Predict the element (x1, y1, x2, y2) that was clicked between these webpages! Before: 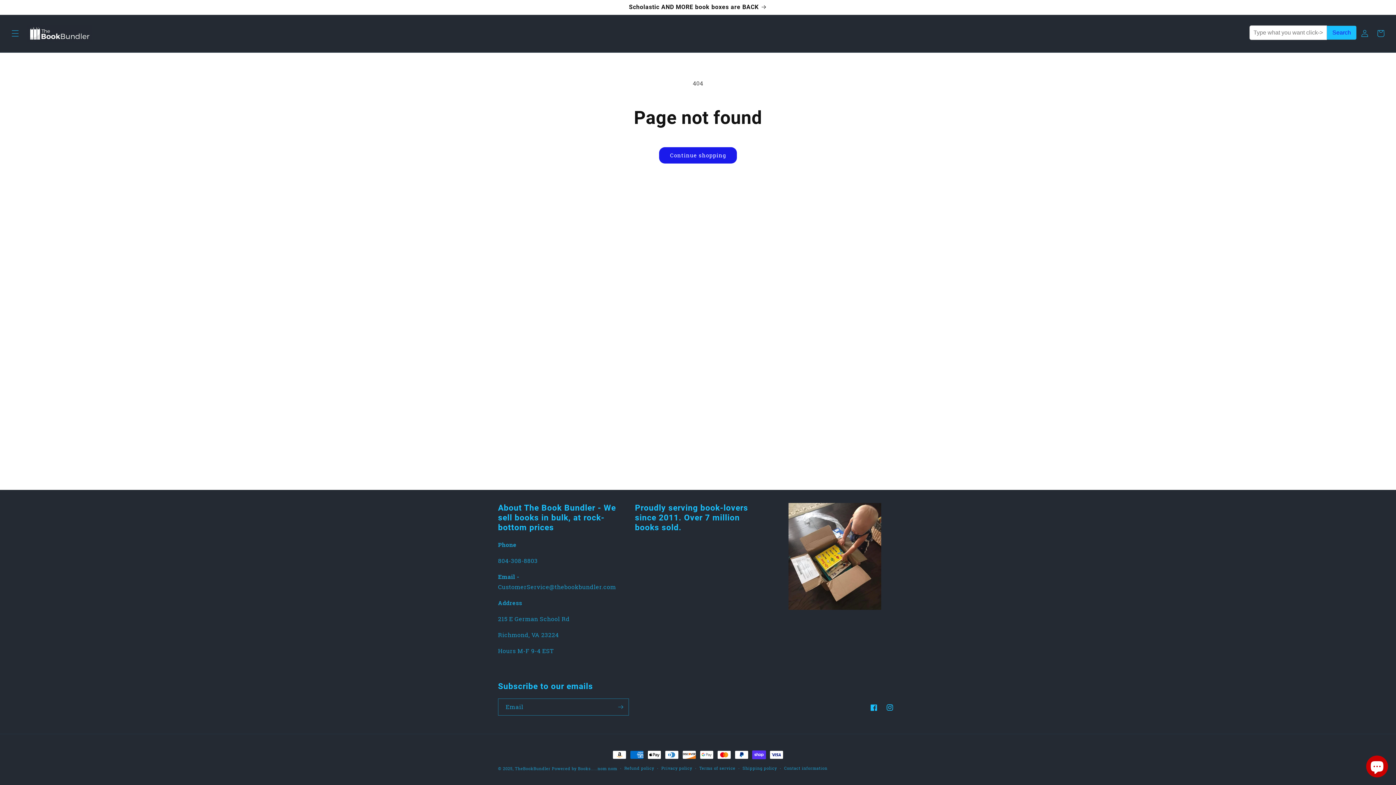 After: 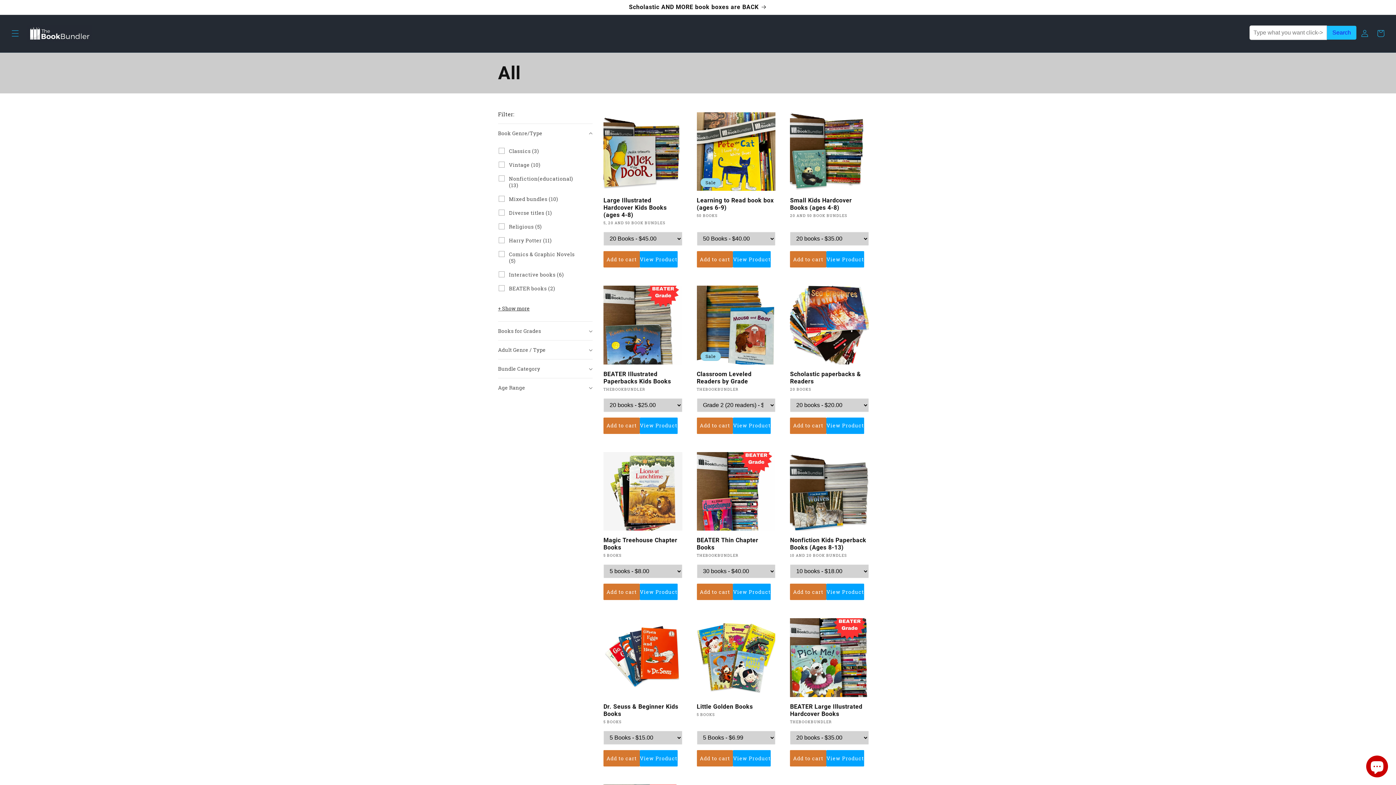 Action: label: Continue shopping bbox: (659, 147, 737, 163)